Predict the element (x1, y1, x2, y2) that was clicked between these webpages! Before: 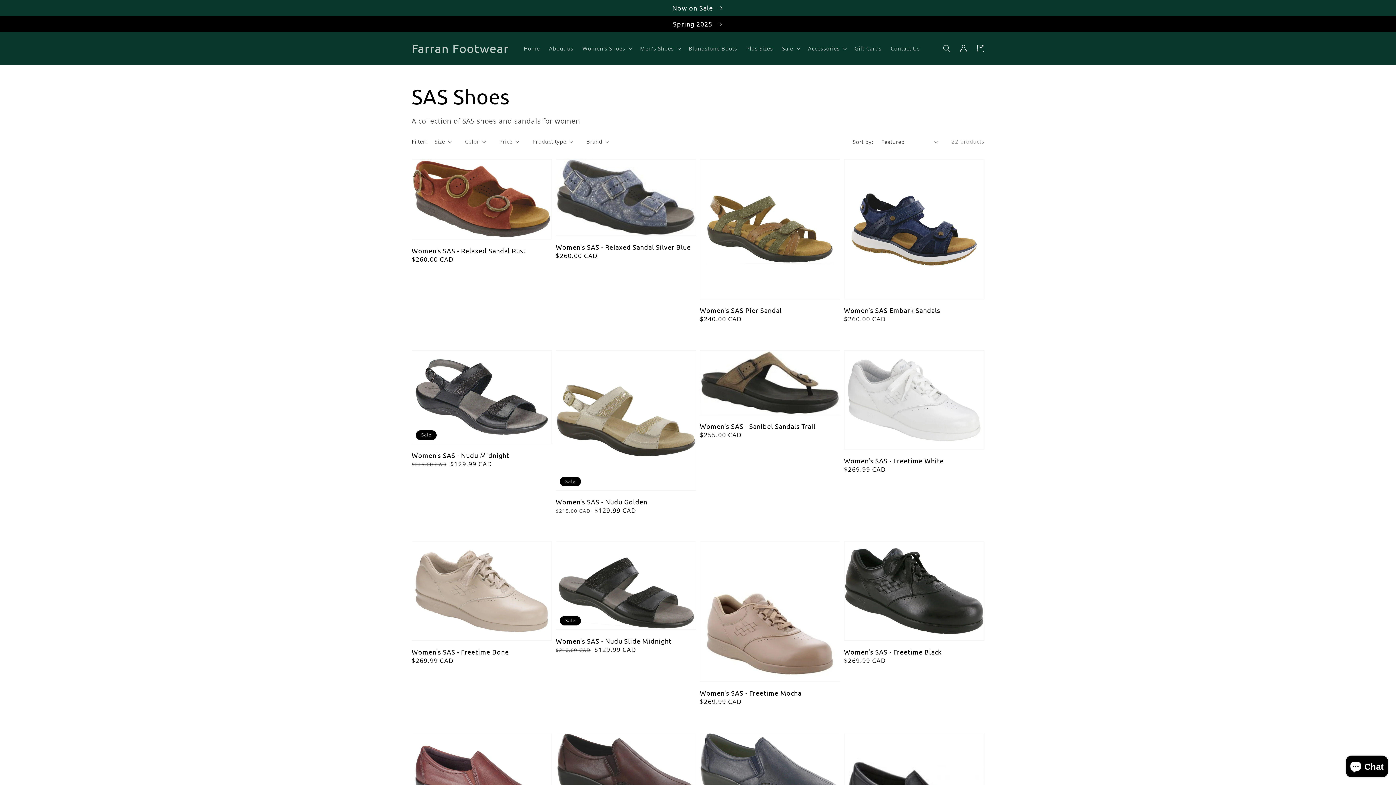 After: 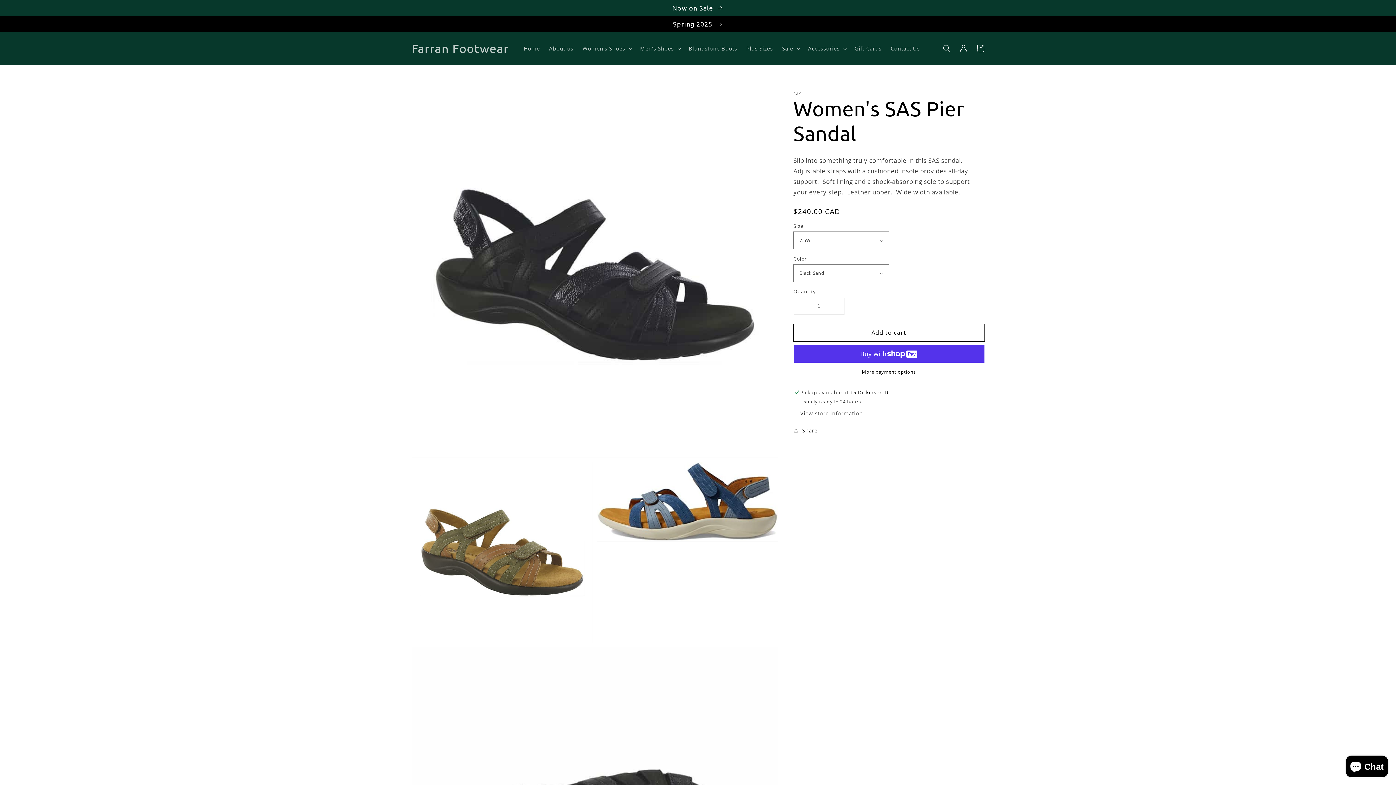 Action: bbox: (700, 305, 835, 315) label: Women's SAS Pier Sandal